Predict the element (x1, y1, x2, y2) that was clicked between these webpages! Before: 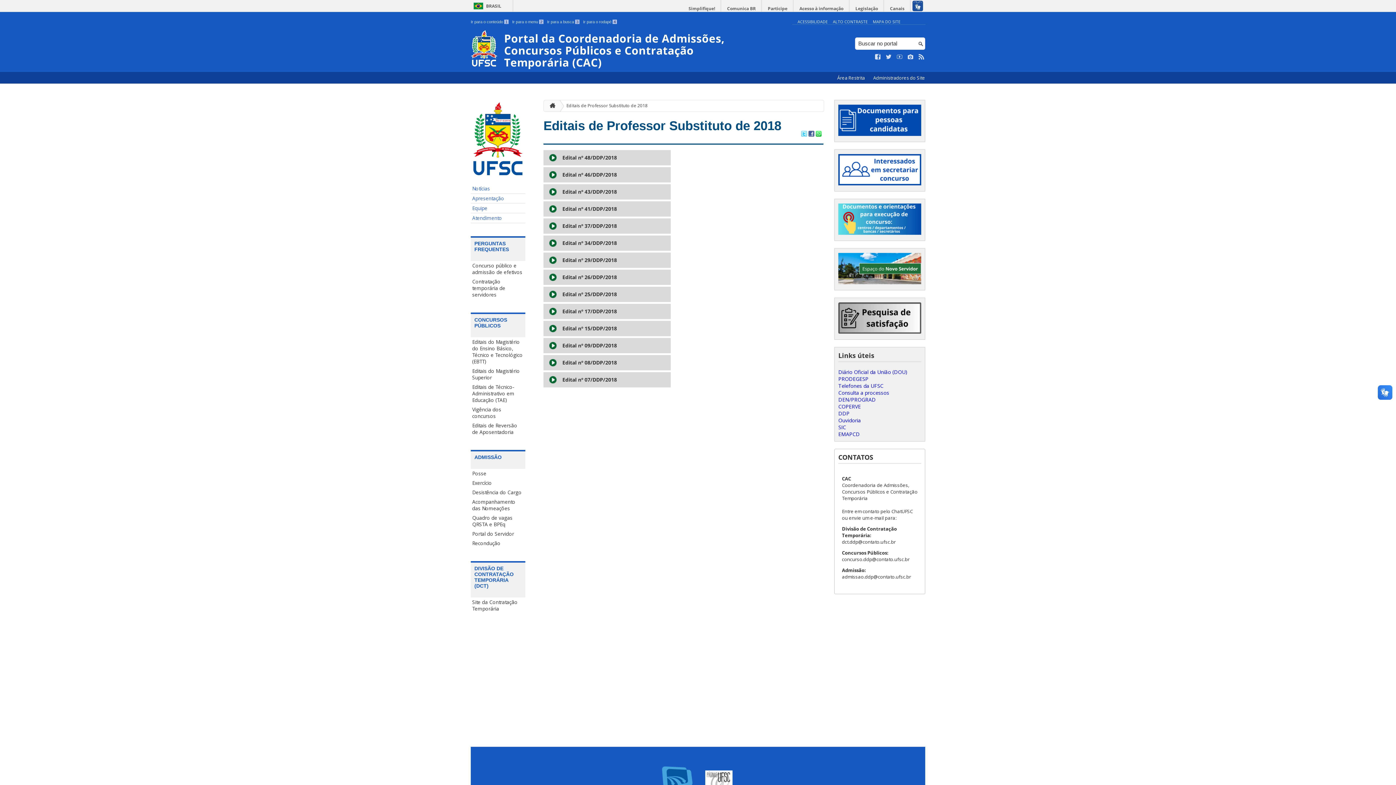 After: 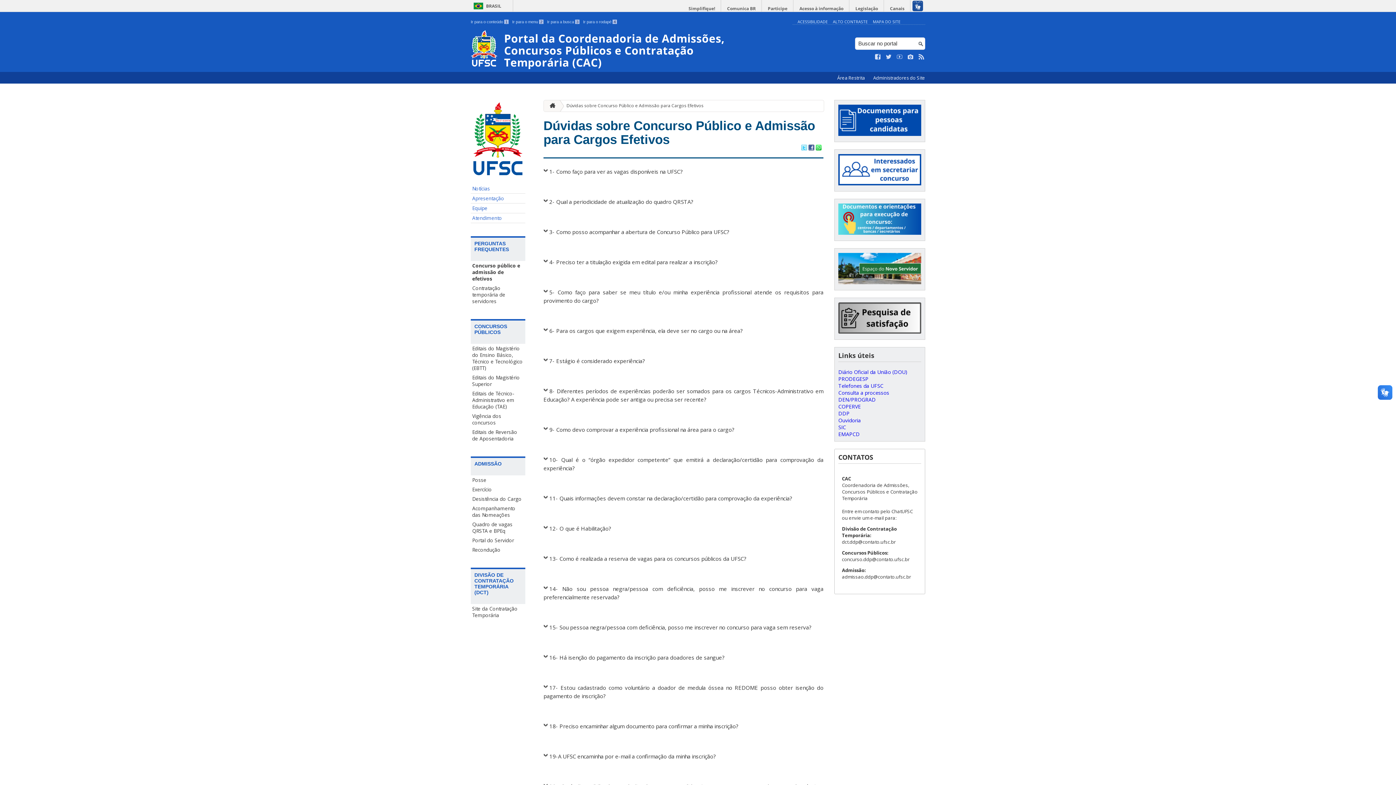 Action: bbox: (470, 261, 525, 277) label: Concurso público e admissão de efetivos